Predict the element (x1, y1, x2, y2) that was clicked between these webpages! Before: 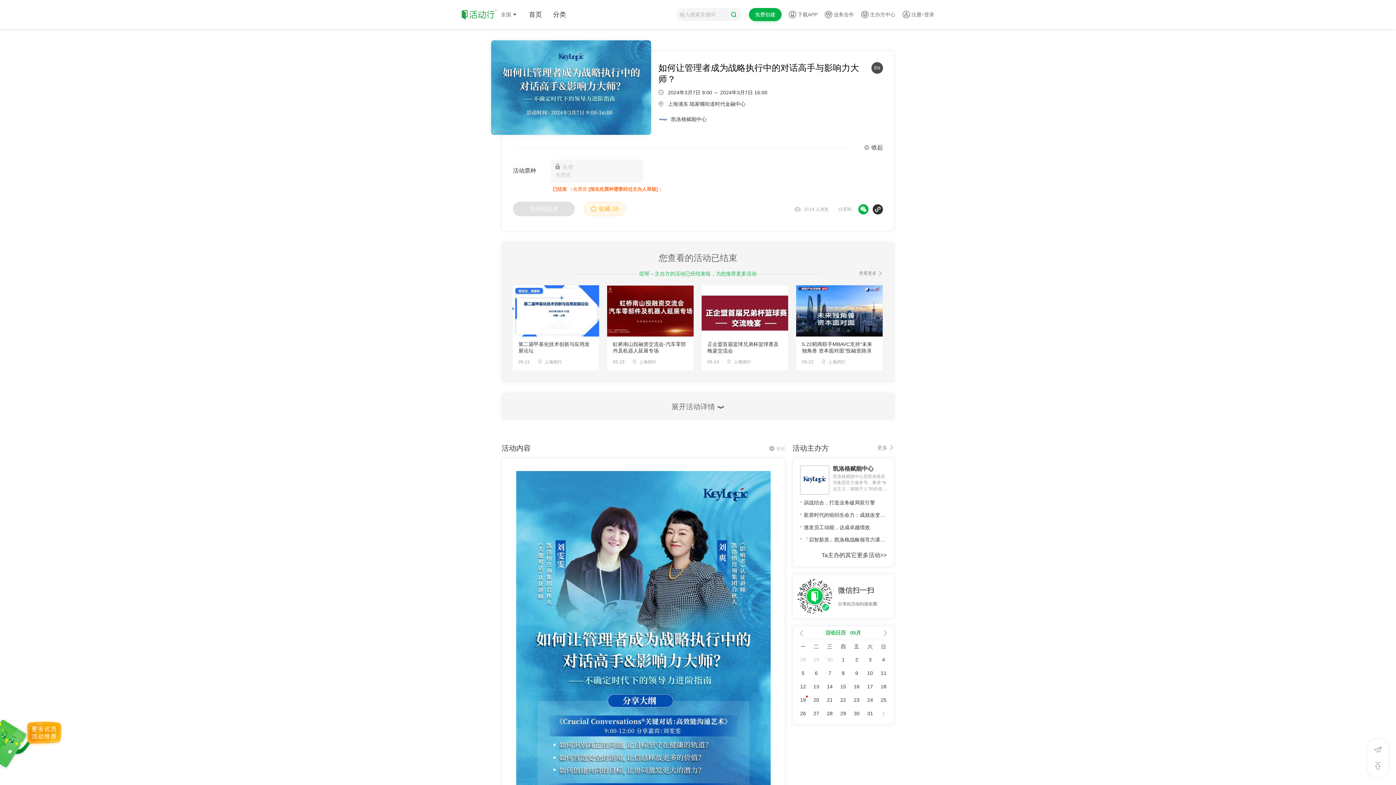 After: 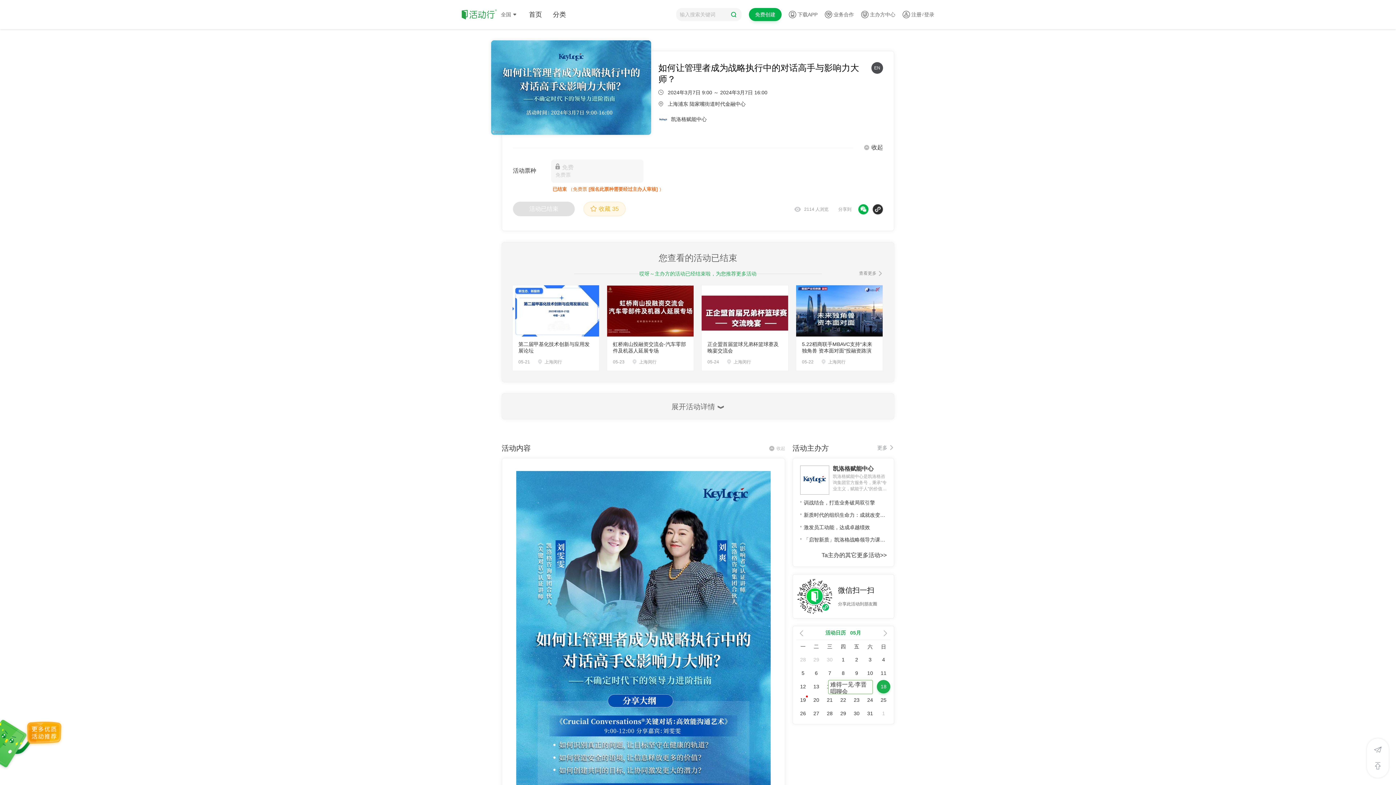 Action: bbox: (880, 683, 886, 689) label: 18